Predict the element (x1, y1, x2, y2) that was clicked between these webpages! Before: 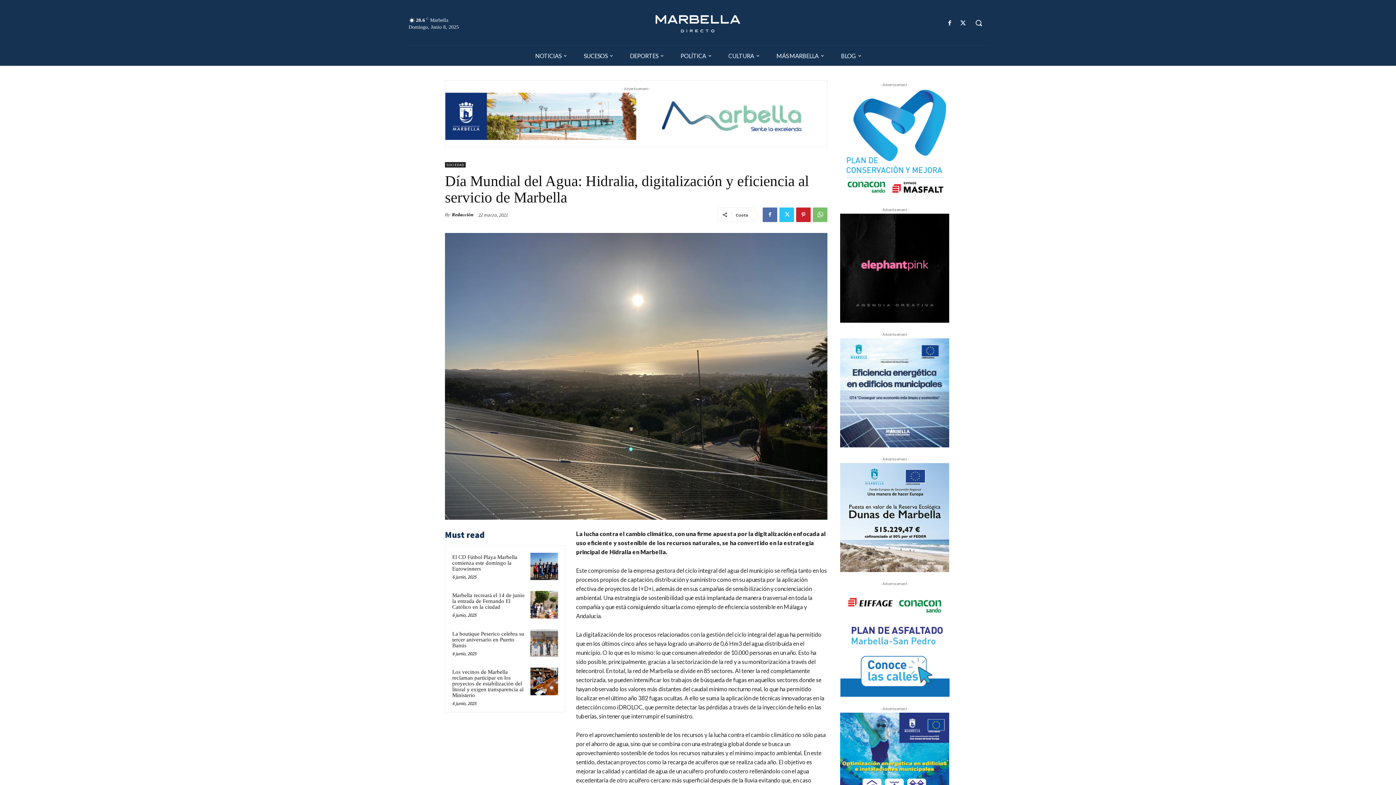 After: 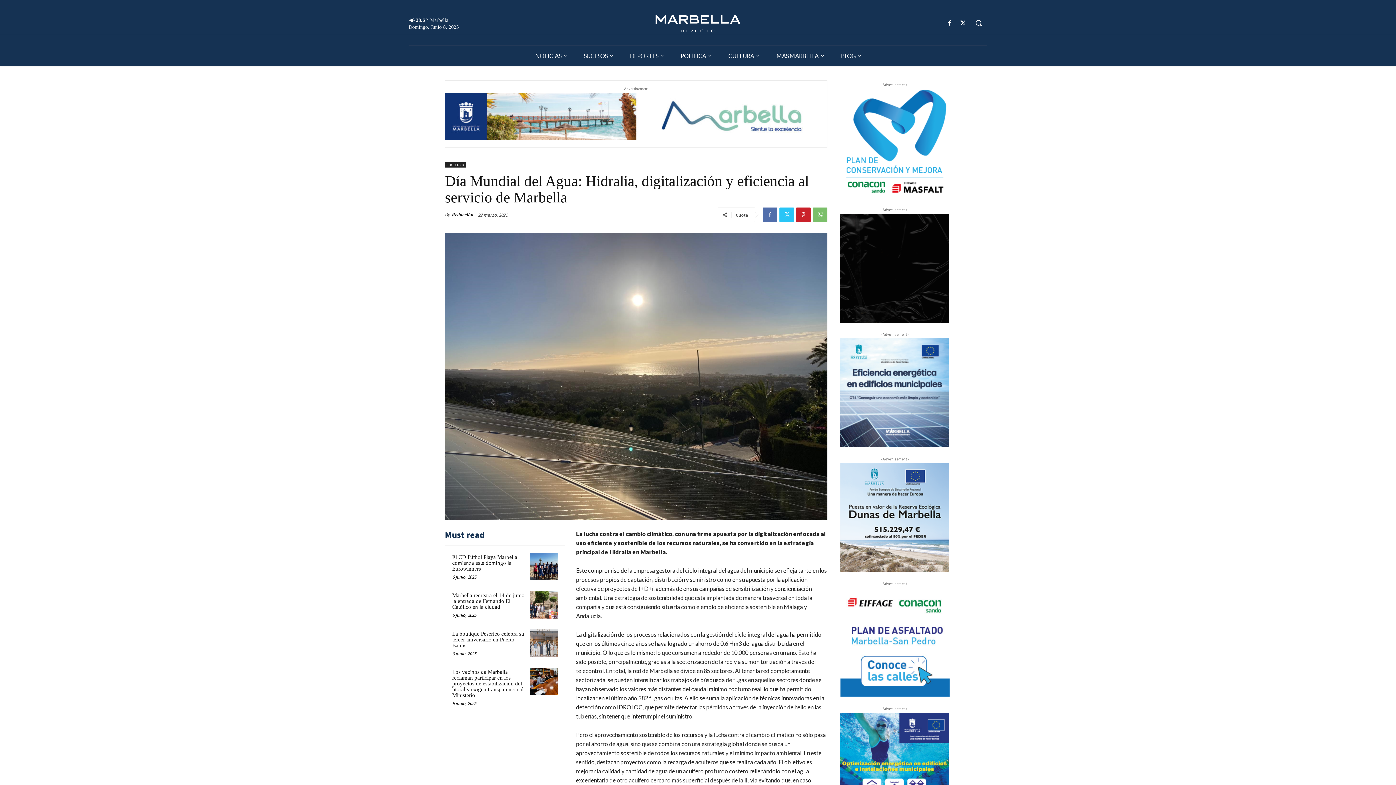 Action: bbox: (840, 587, 949, 697)